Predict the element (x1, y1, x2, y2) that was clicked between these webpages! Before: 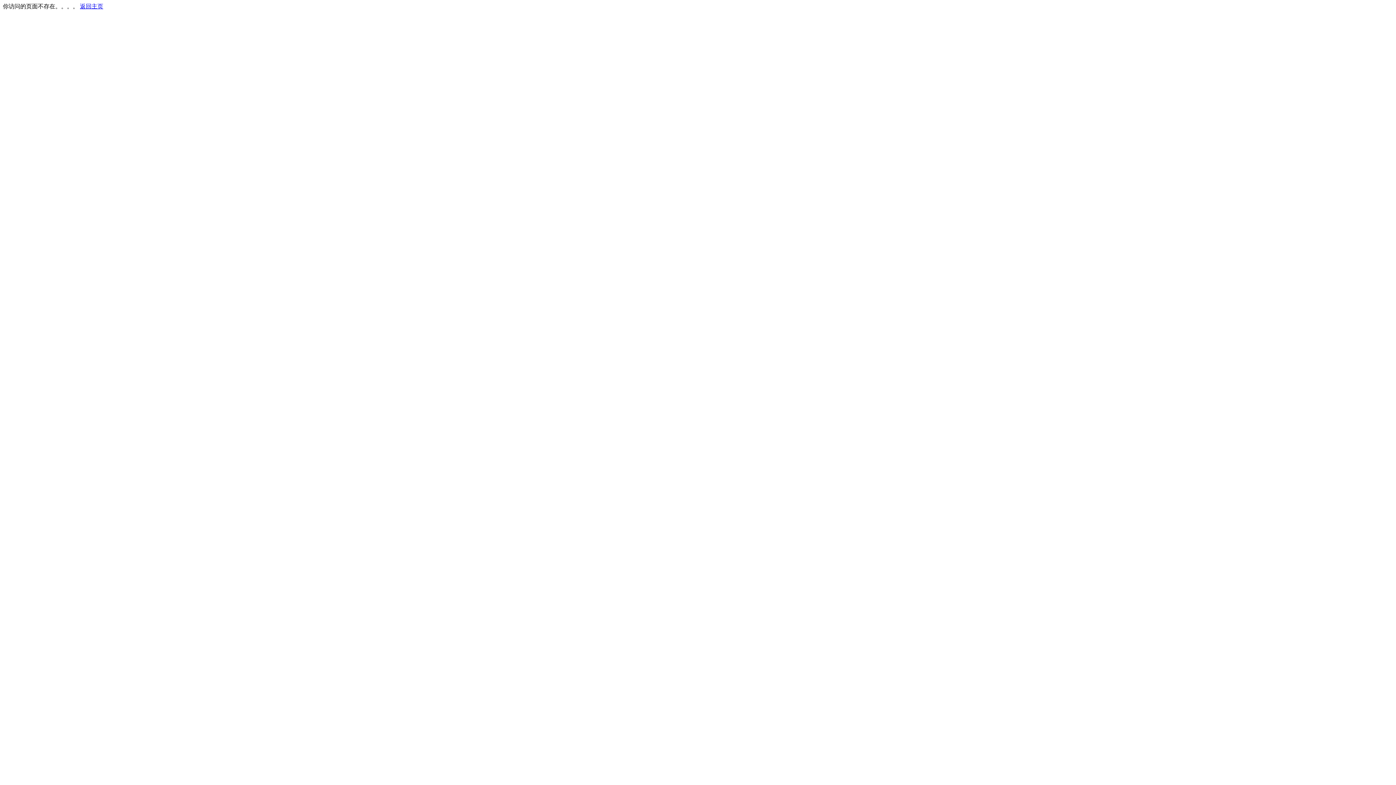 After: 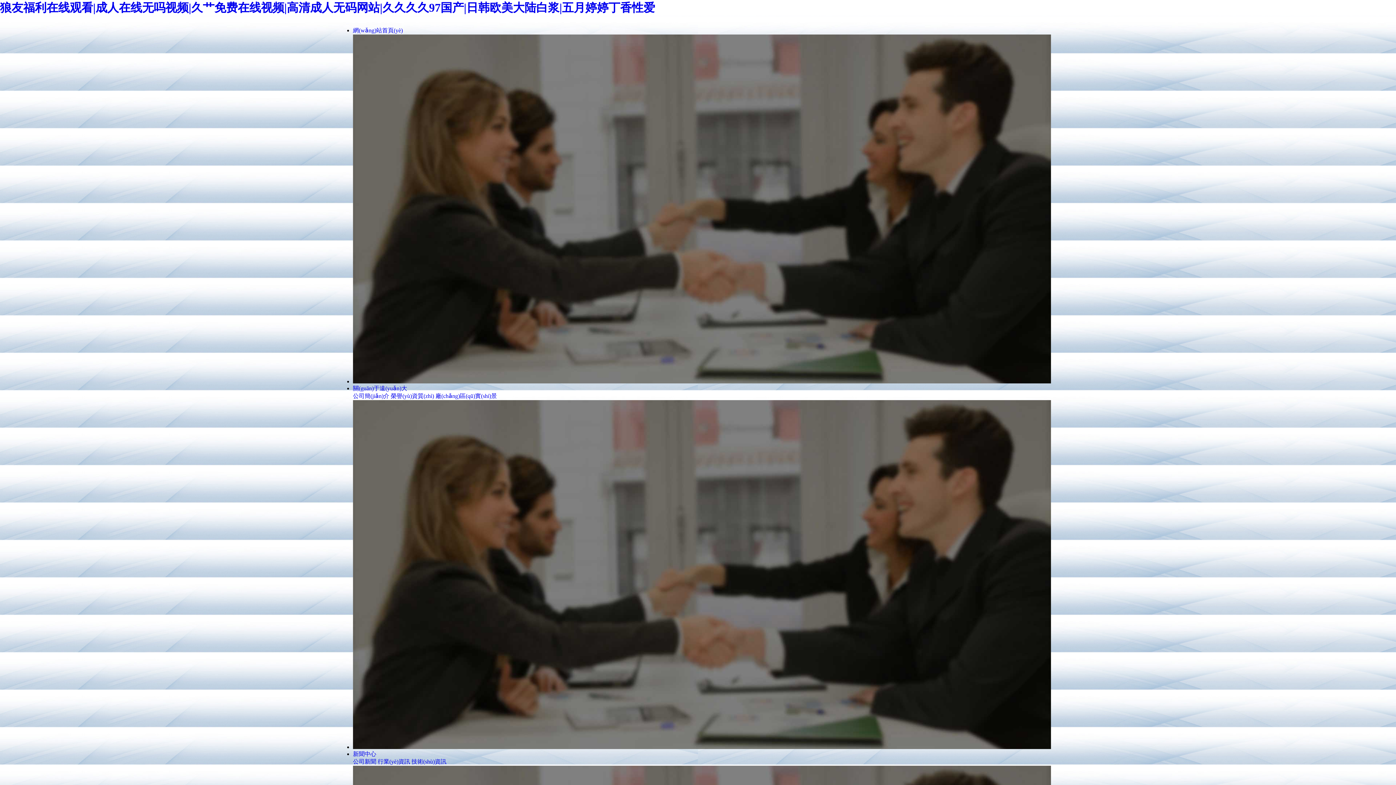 Action: bbox: (80, 3, 103, 9) label: 返回主页